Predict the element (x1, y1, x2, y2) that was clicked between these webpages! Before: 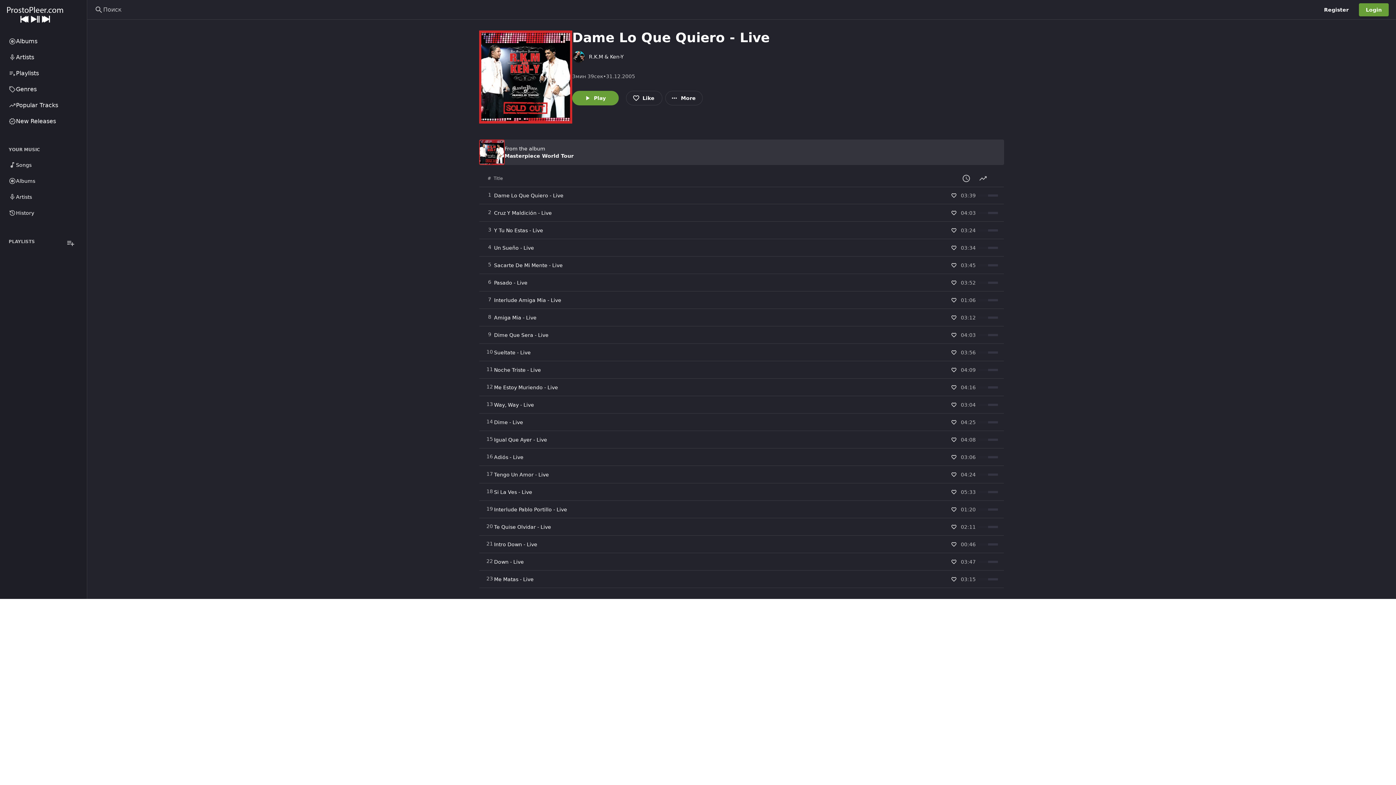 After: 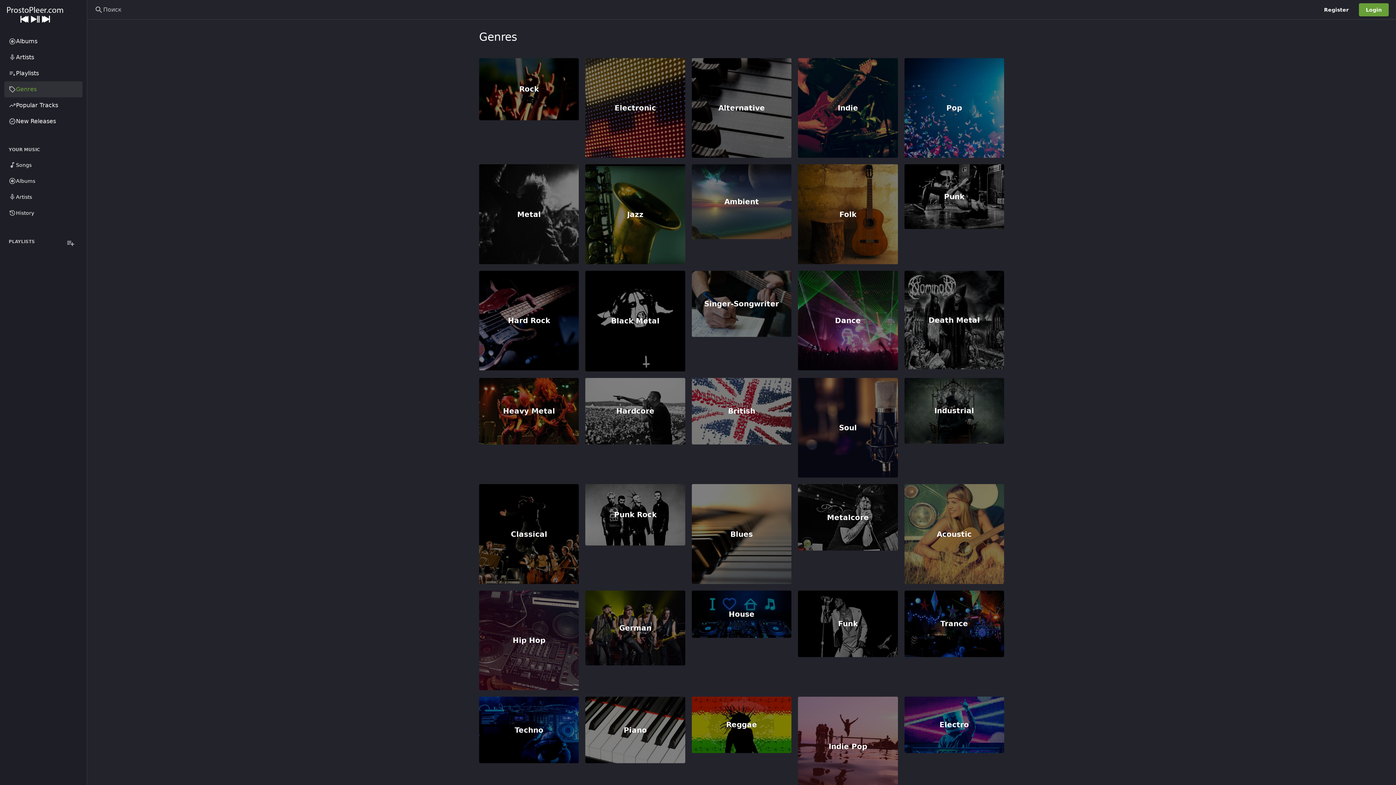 Action: label: Genres bbox: (4, 81, 82, 97)